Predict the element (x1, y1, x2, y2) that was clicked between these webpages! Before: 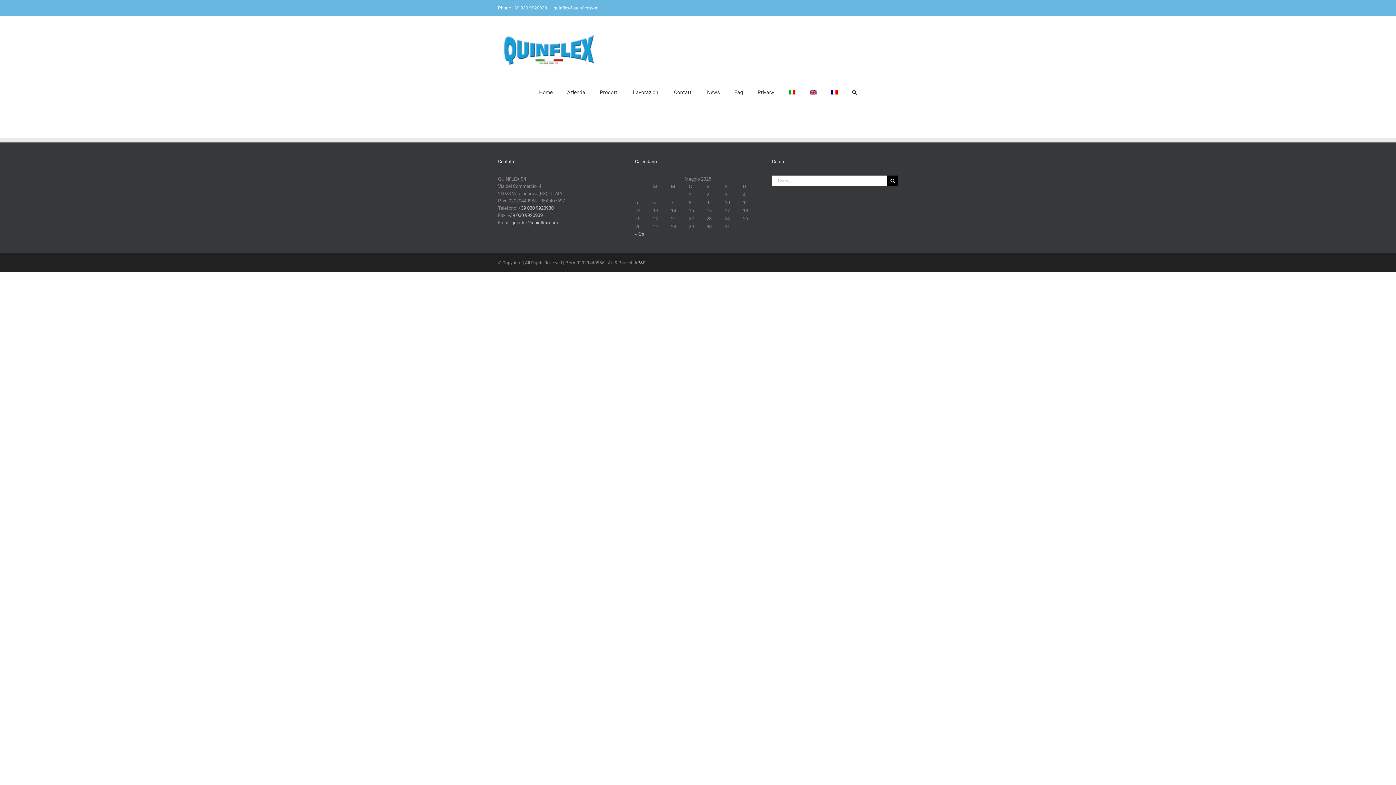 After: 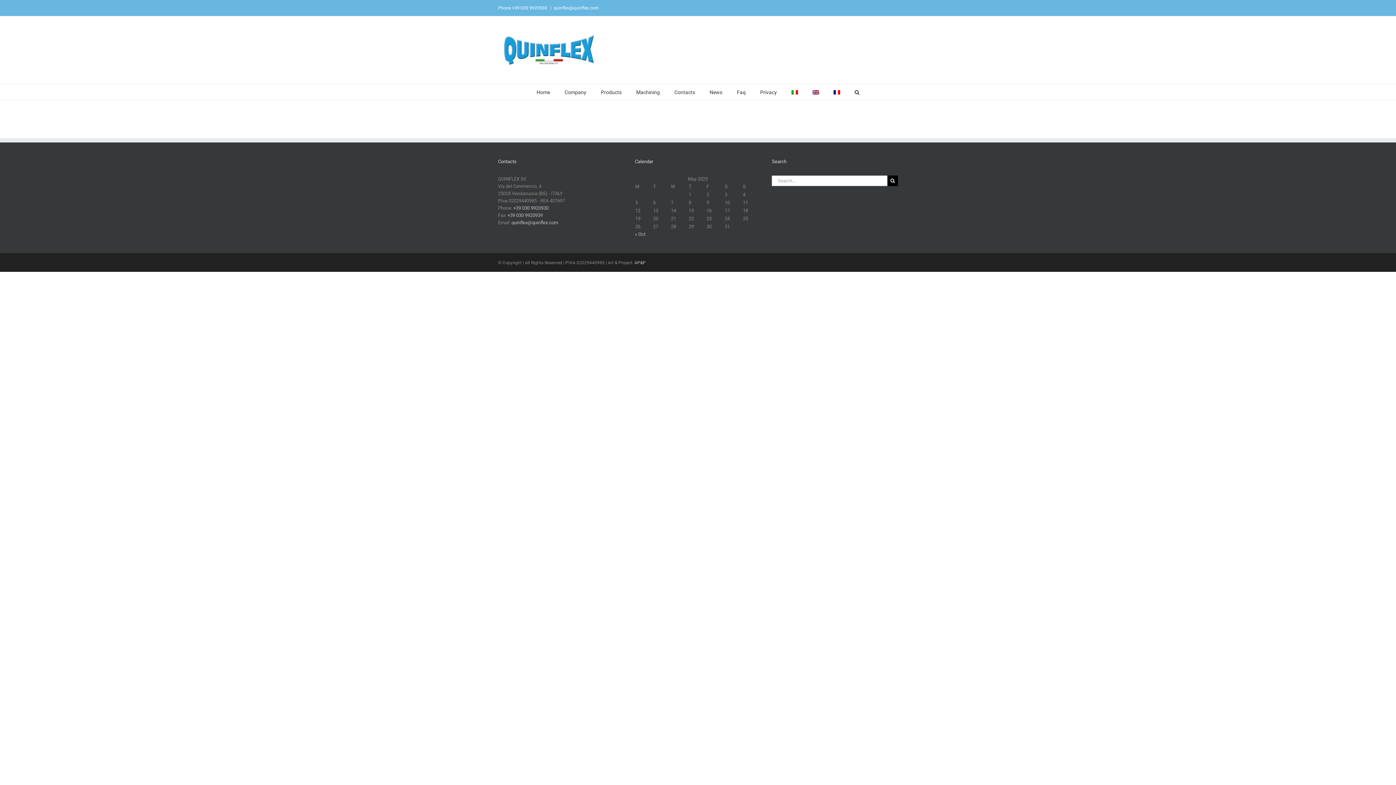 Action: bbox: (810, 84, 816, 99)